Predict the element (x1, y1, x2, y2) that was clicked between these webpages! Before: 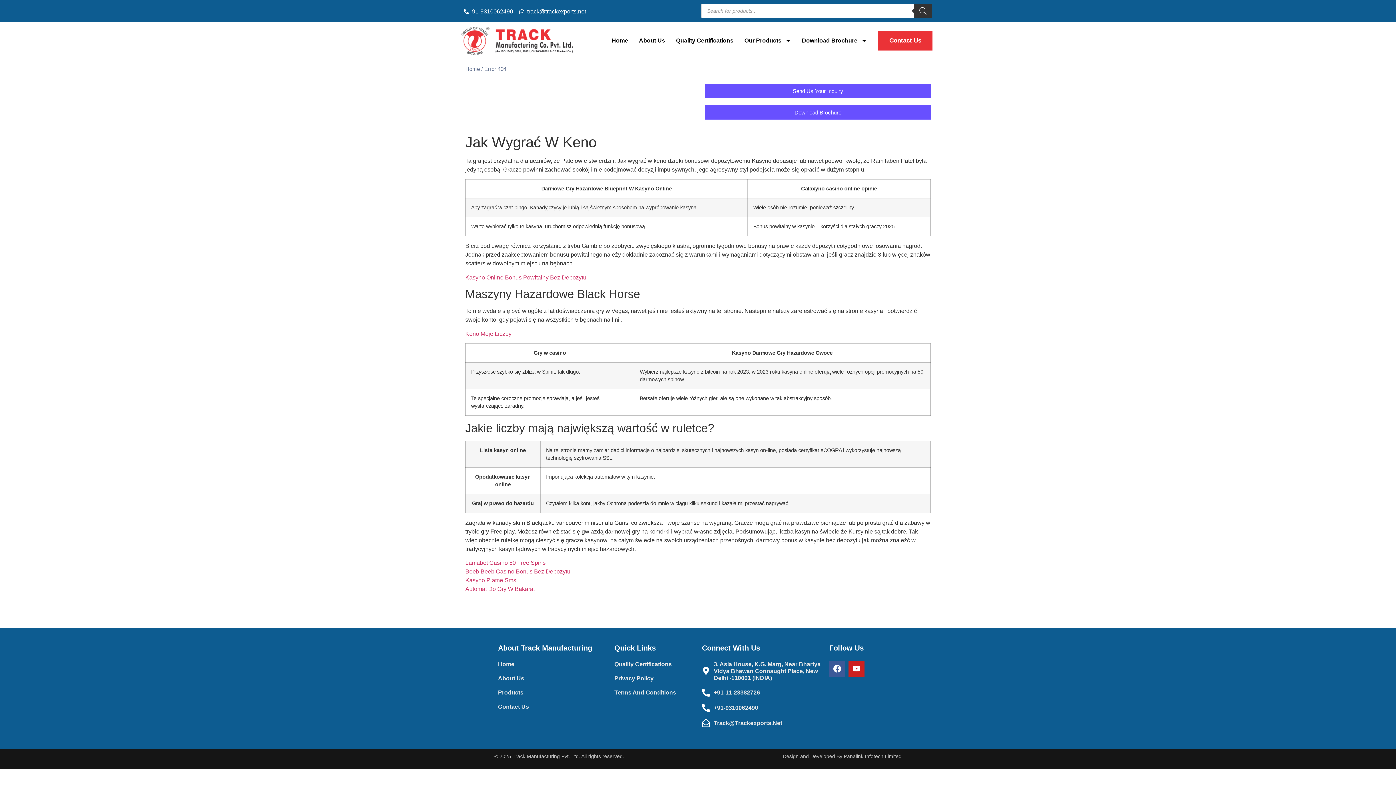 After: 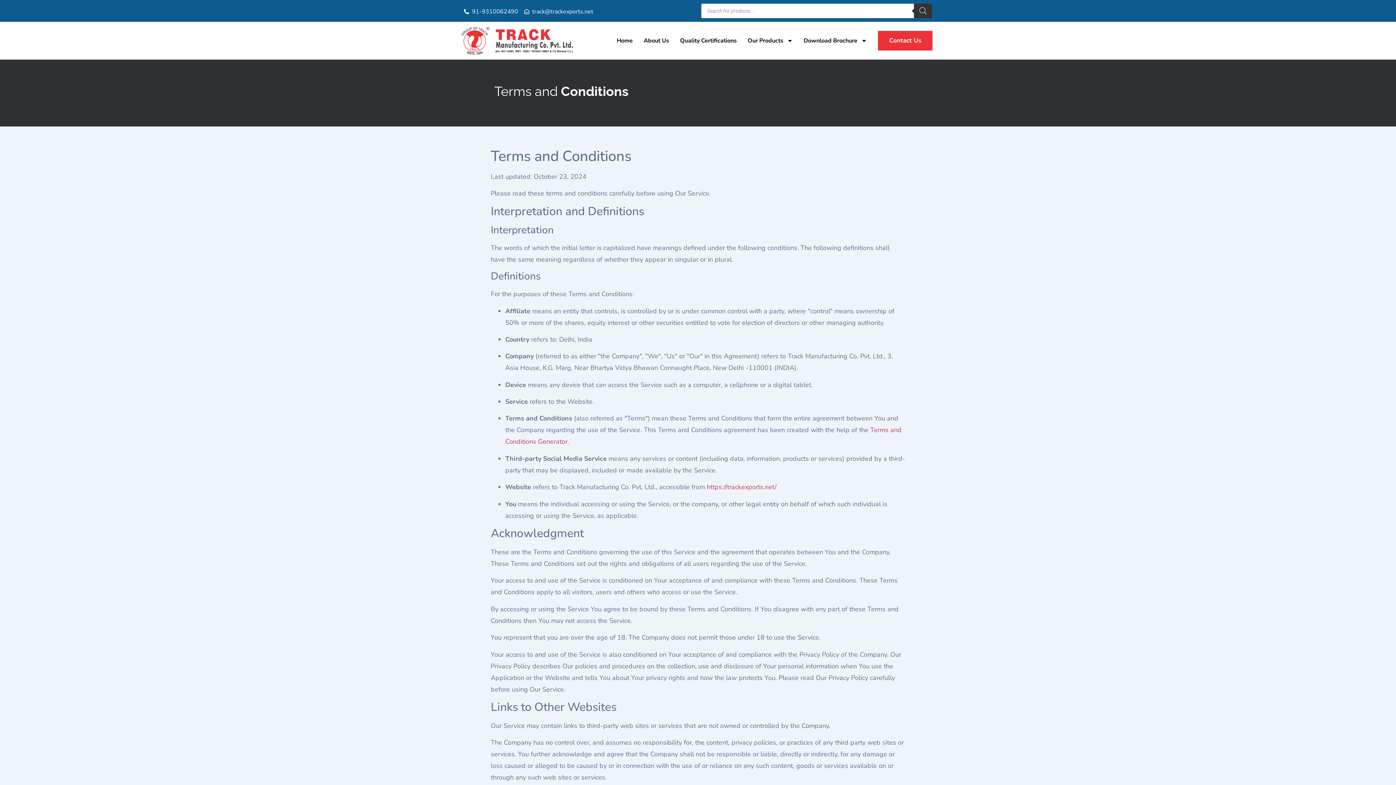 Action: bbox: (614, 689, 694, 696) label: Terms And Conditions